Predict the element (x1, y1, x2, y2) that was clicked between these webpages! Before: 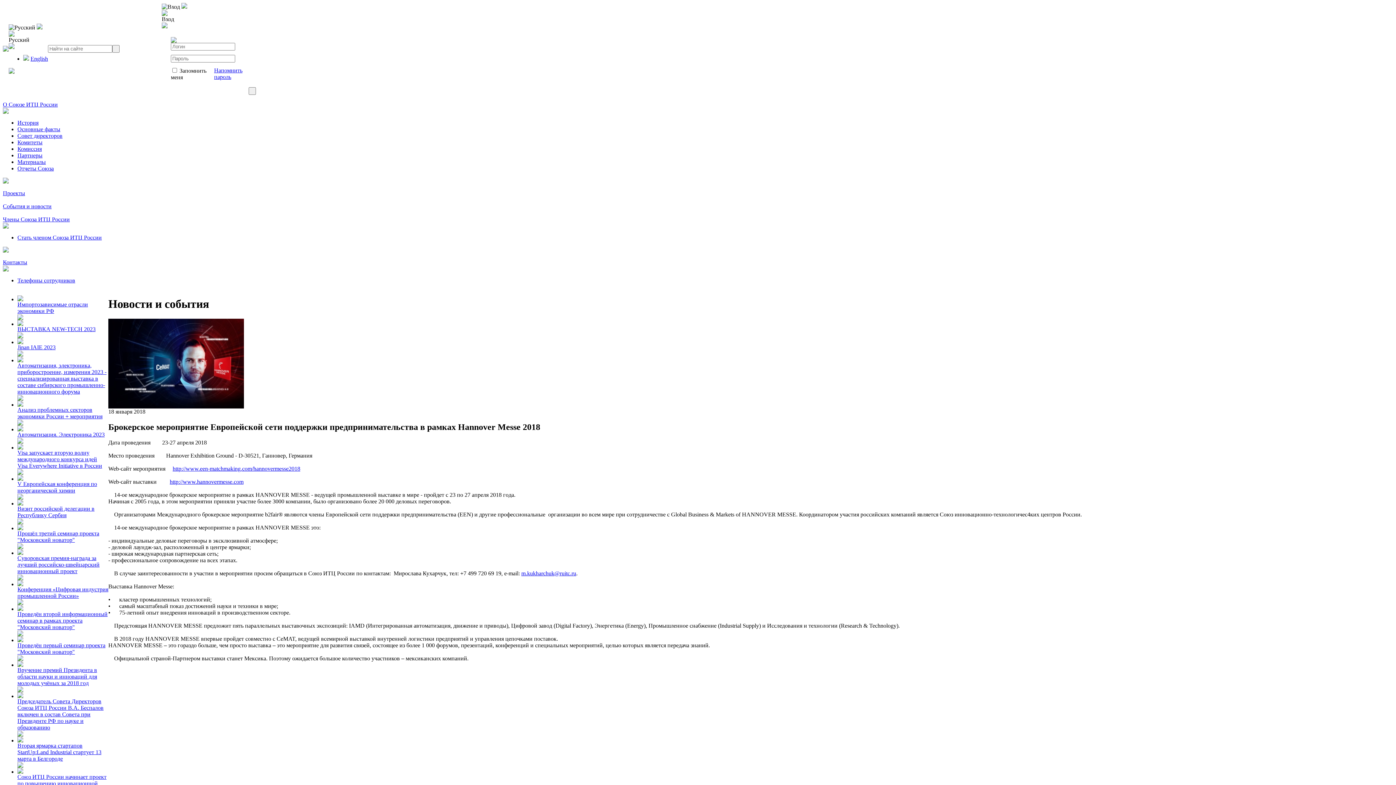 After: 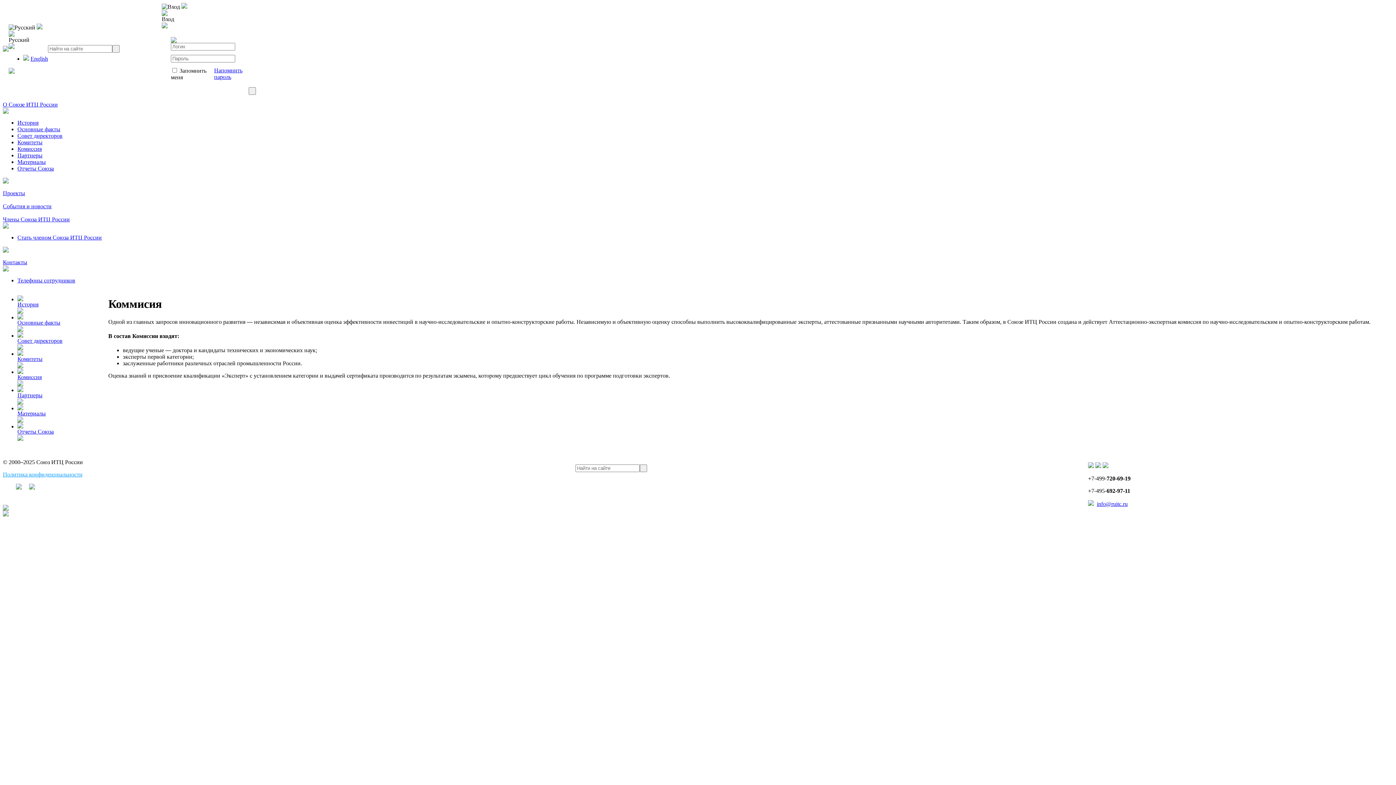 Action: bbox: (17, 145, 41, 152) label: Комиссия